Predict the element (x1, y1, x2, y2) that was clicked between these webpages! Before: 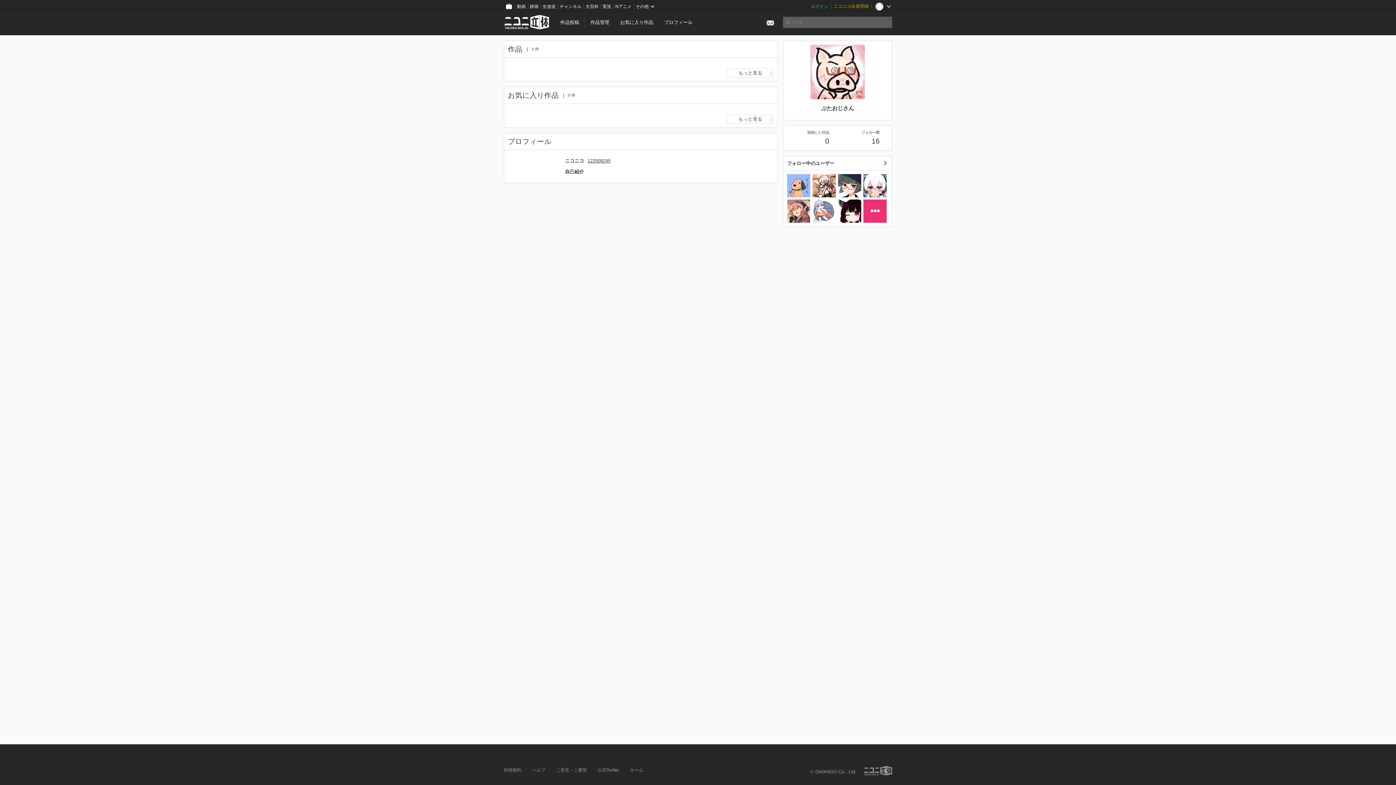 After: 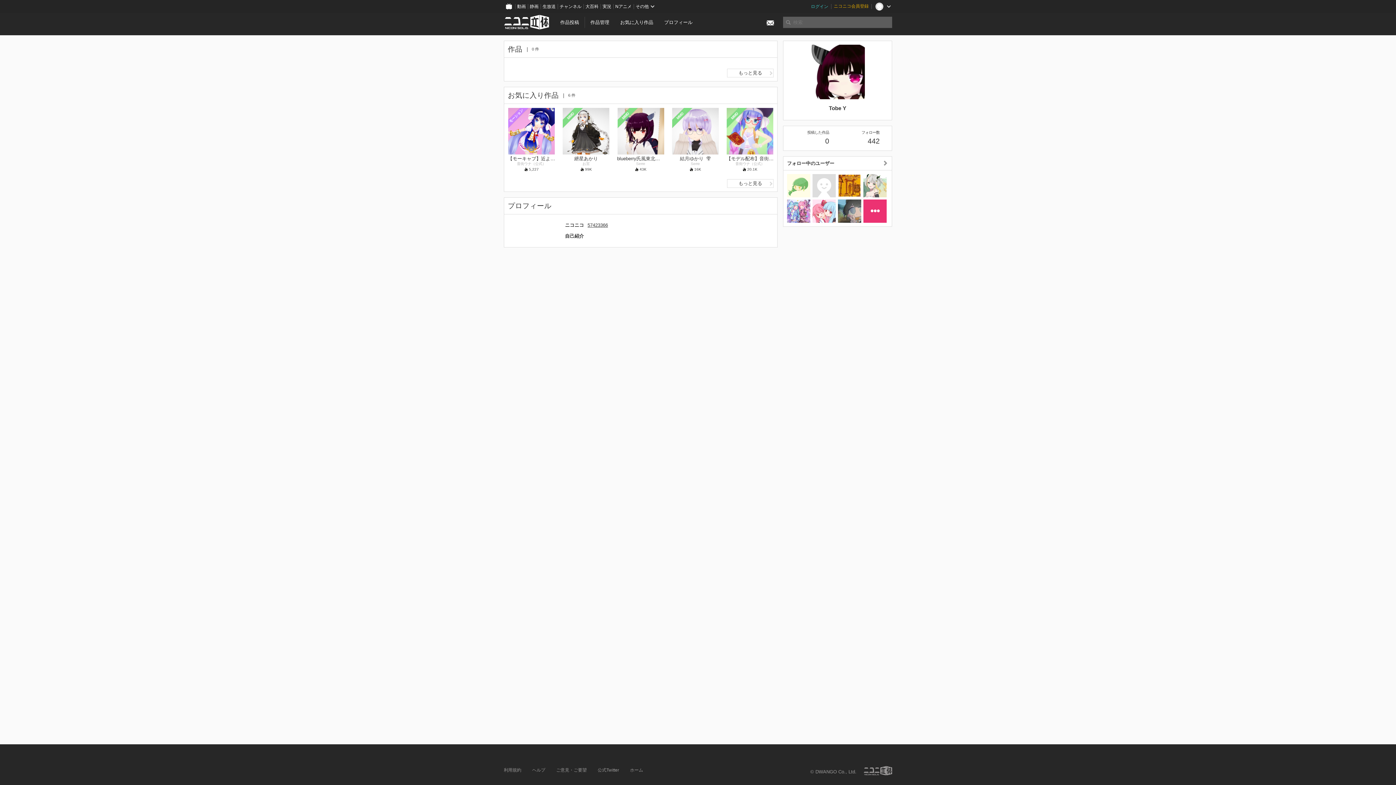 Action: bbox: (838, 199, 861, 222)